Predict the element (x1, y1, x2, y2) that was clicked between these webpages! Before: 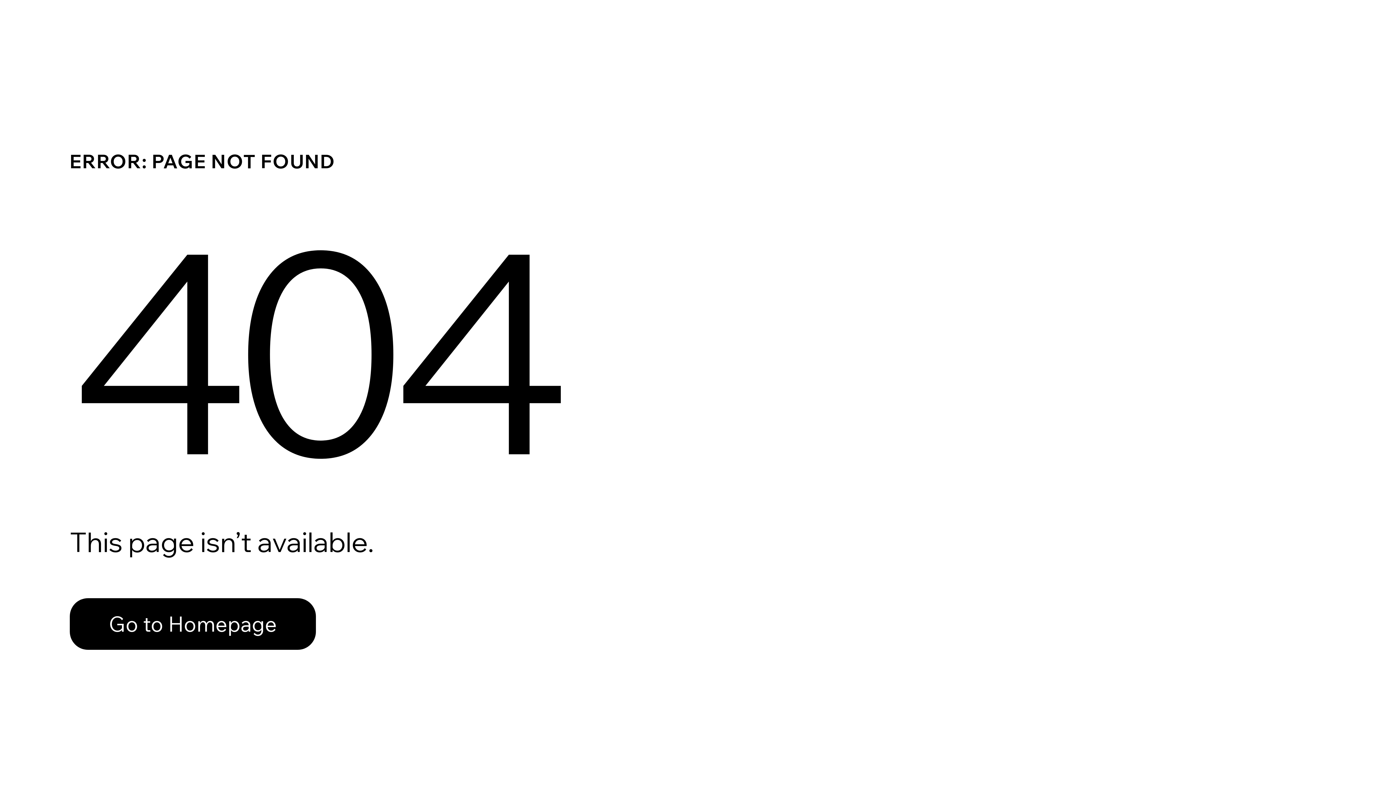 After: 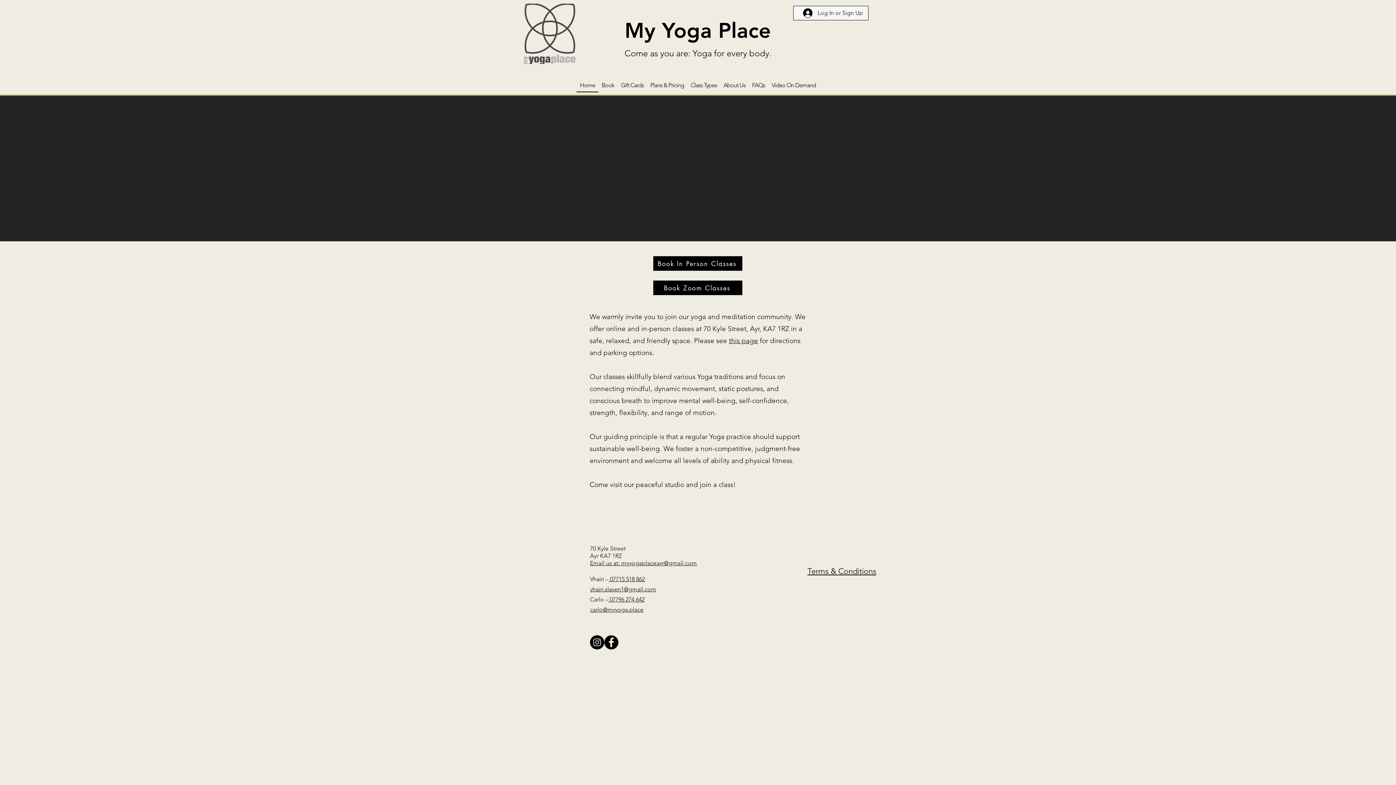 Action: label: Go to Homepage bbox: (69, 582, 768, 659)